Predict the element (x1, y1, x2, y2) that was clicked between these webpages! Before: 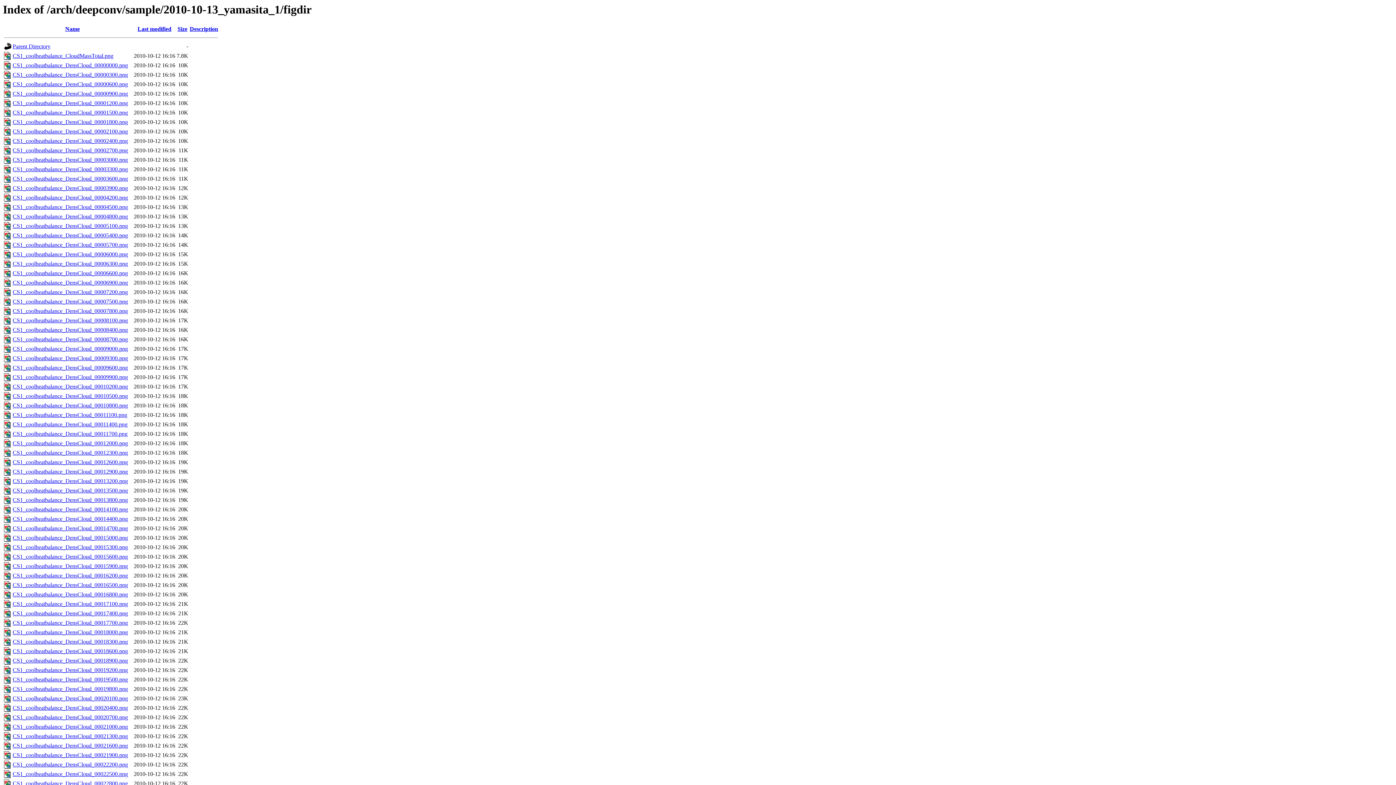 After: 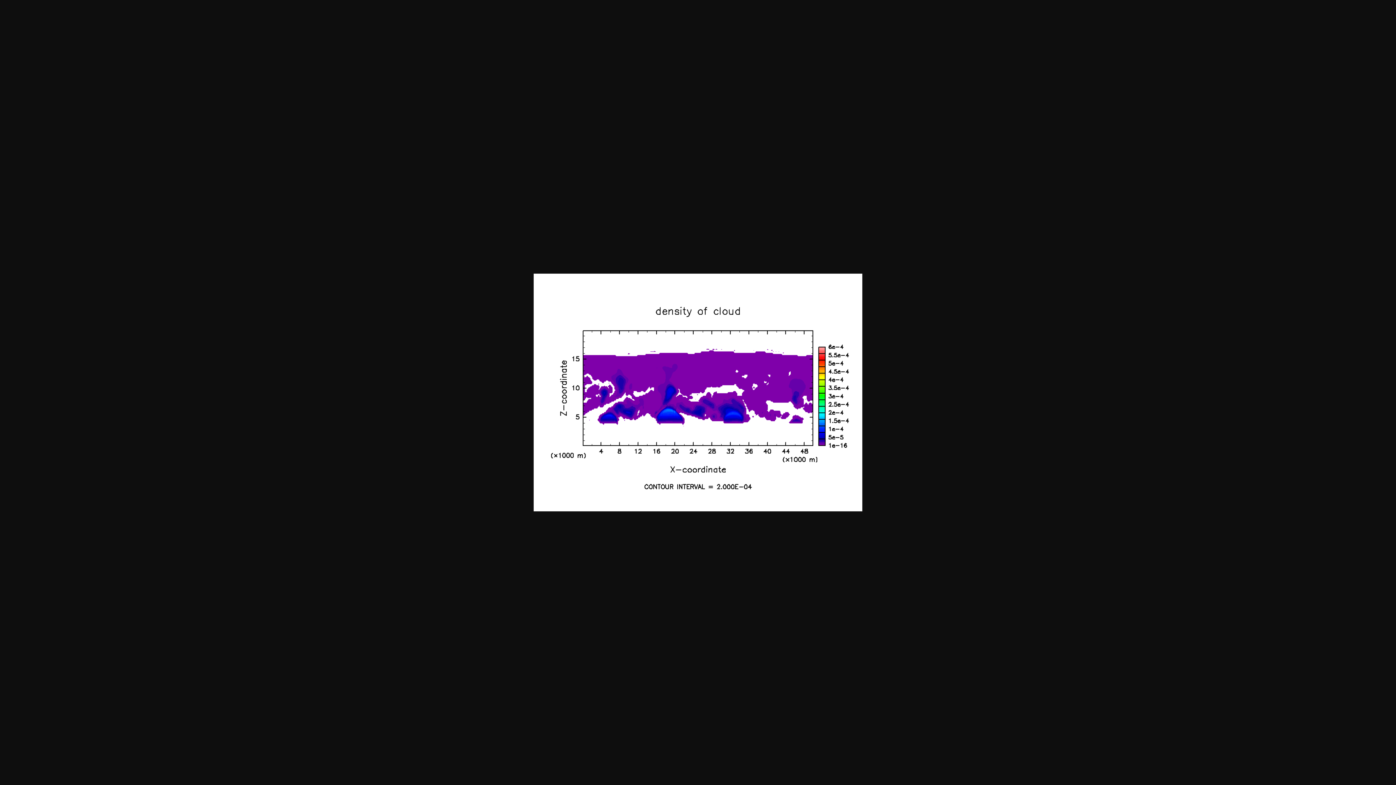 Action: label: CS1_coolheatbalance_DensCloud_00015900.png bbox: (12, 563, 128, 569)